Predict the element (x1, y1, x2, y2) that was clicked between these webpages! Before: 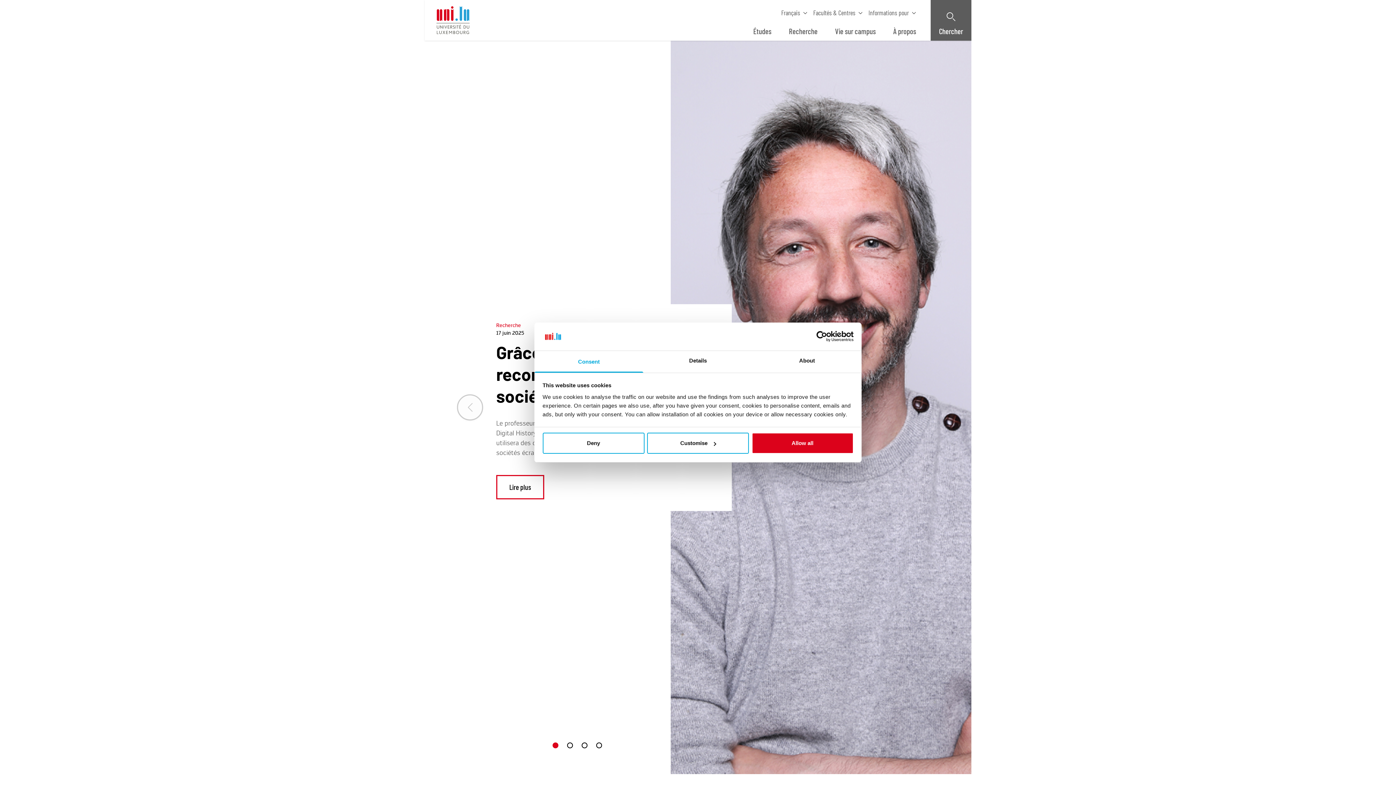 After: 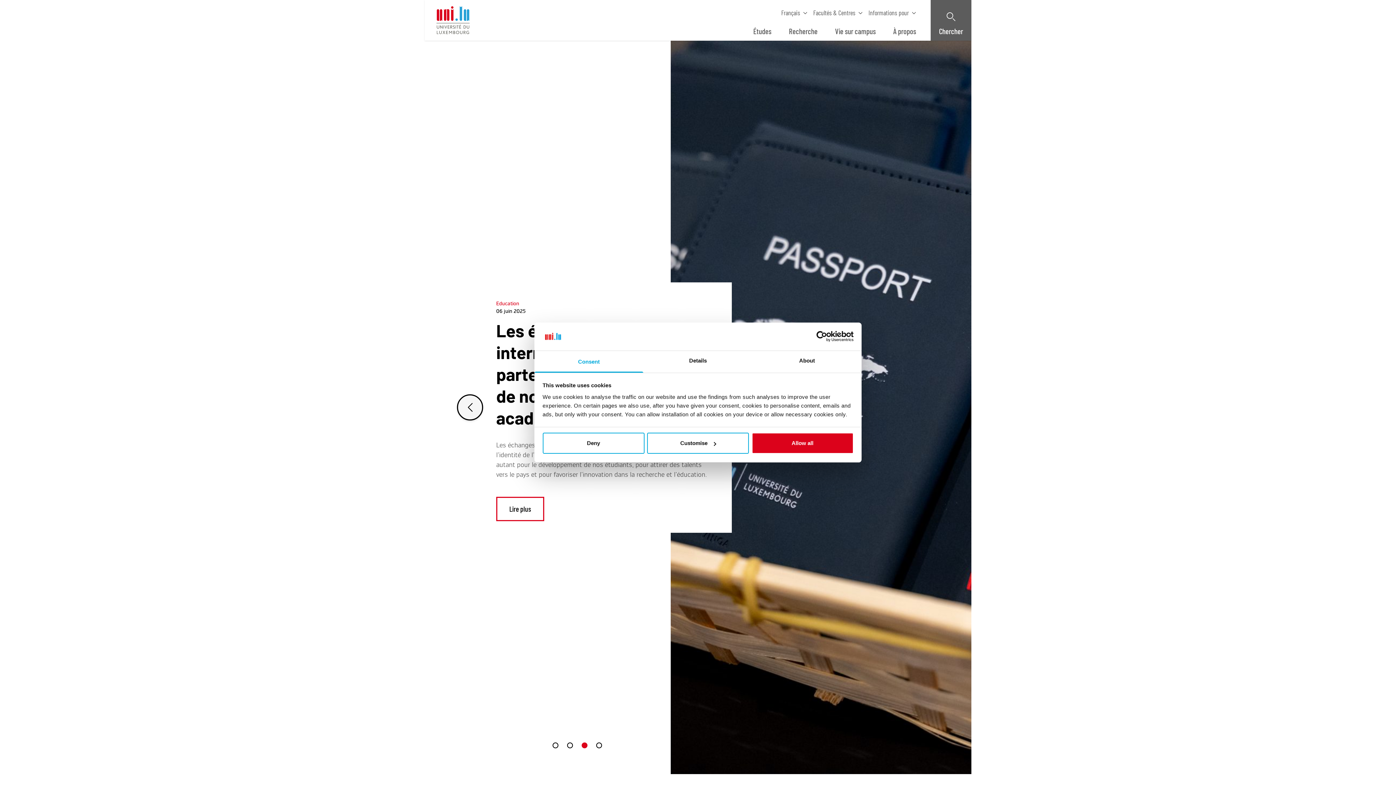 Action: label: Go to slide 3 bbox: (581, 742, 587, 748)